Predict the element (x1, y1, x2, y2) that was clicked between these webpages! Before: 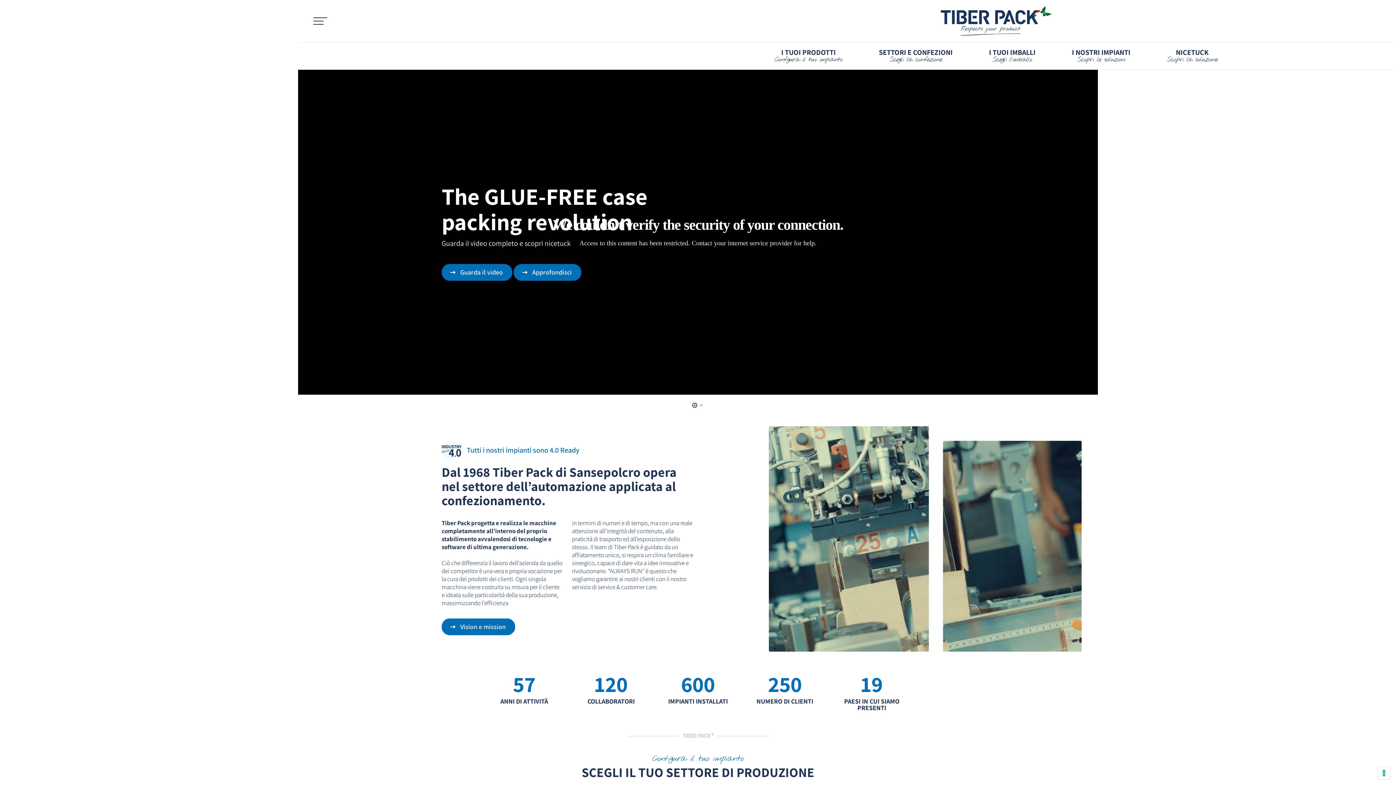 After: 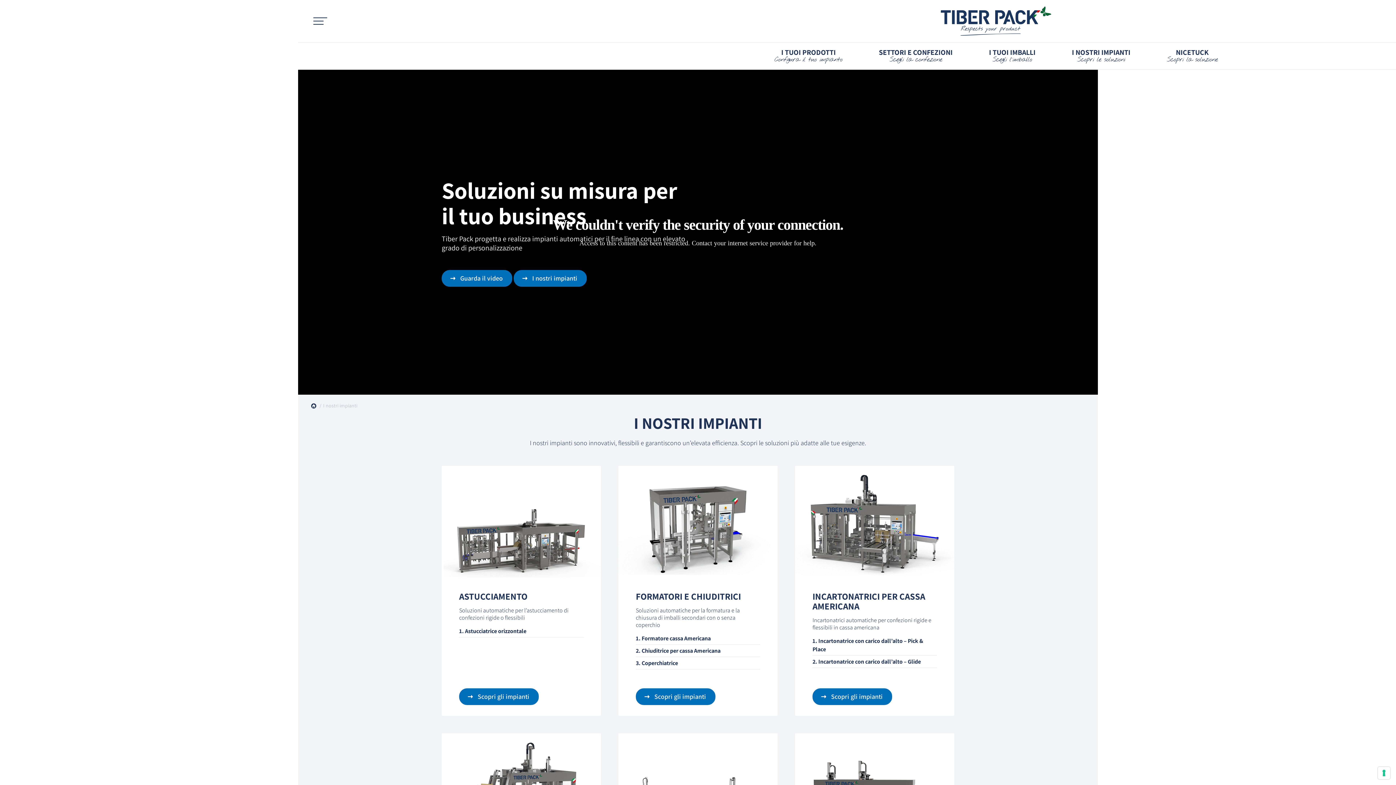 Action: bbox: (1063, 42, 1139, 69) label: I NOSTRI IMPIANTI
Scopri le soluzioni